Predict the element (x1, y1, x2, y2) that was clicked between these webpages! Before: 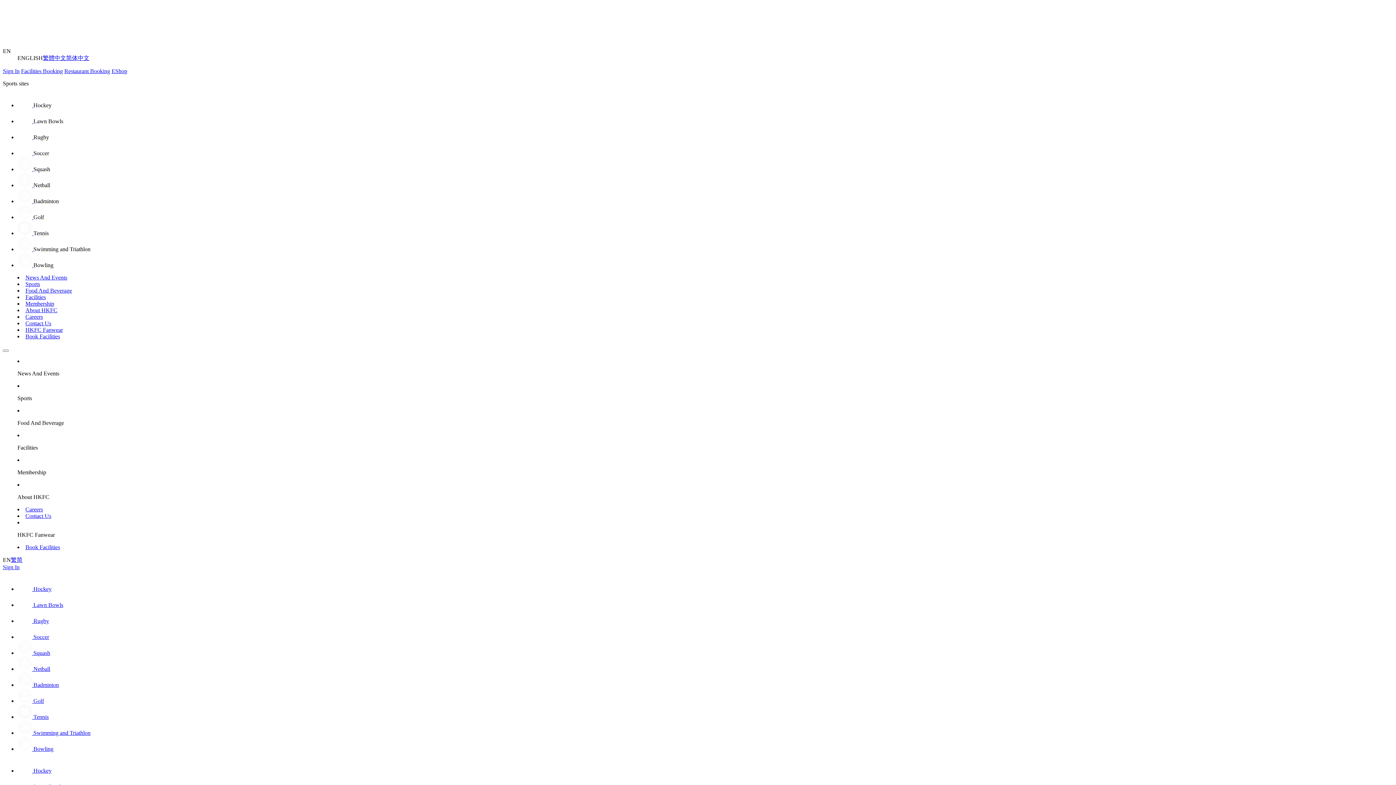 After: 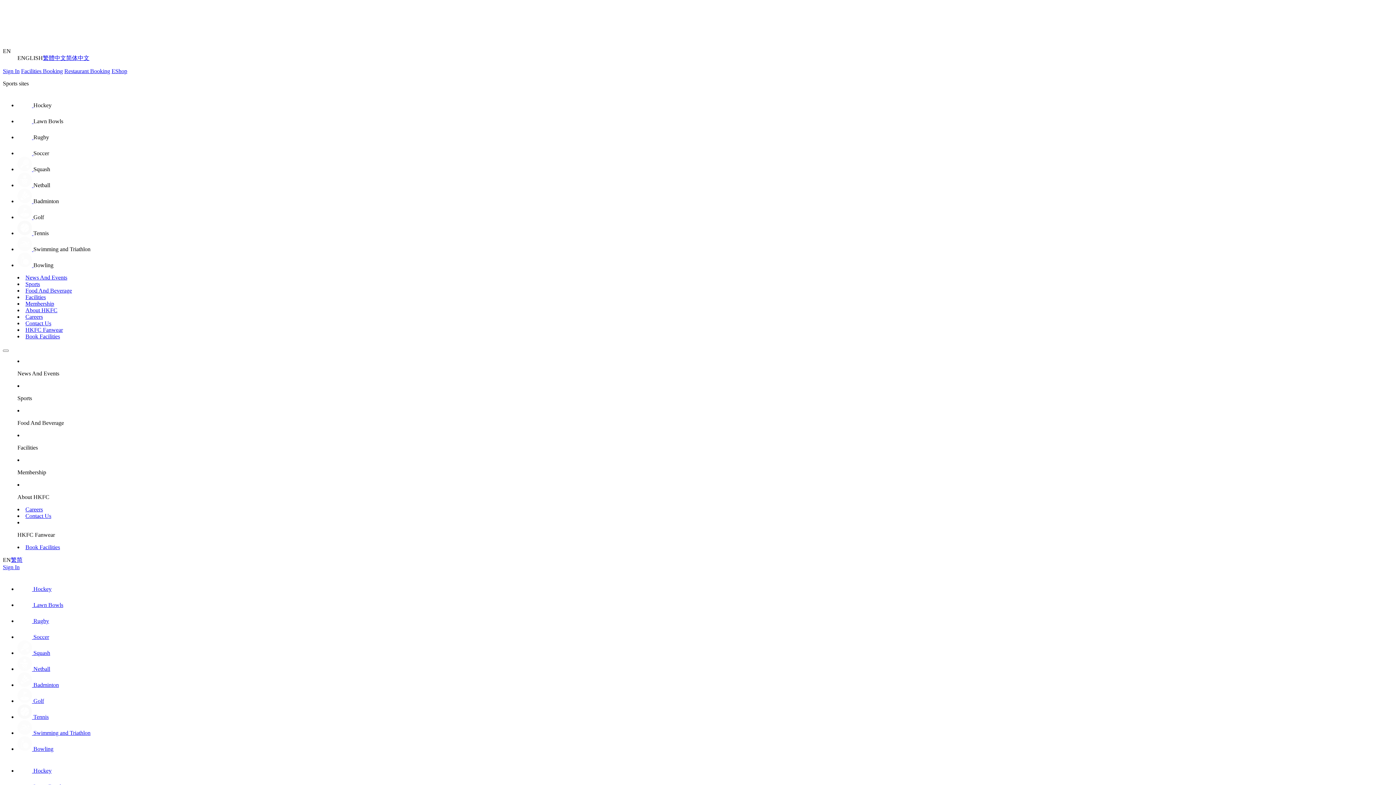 Action: label:  Badminton bbox: (17, 682, 58, 688)